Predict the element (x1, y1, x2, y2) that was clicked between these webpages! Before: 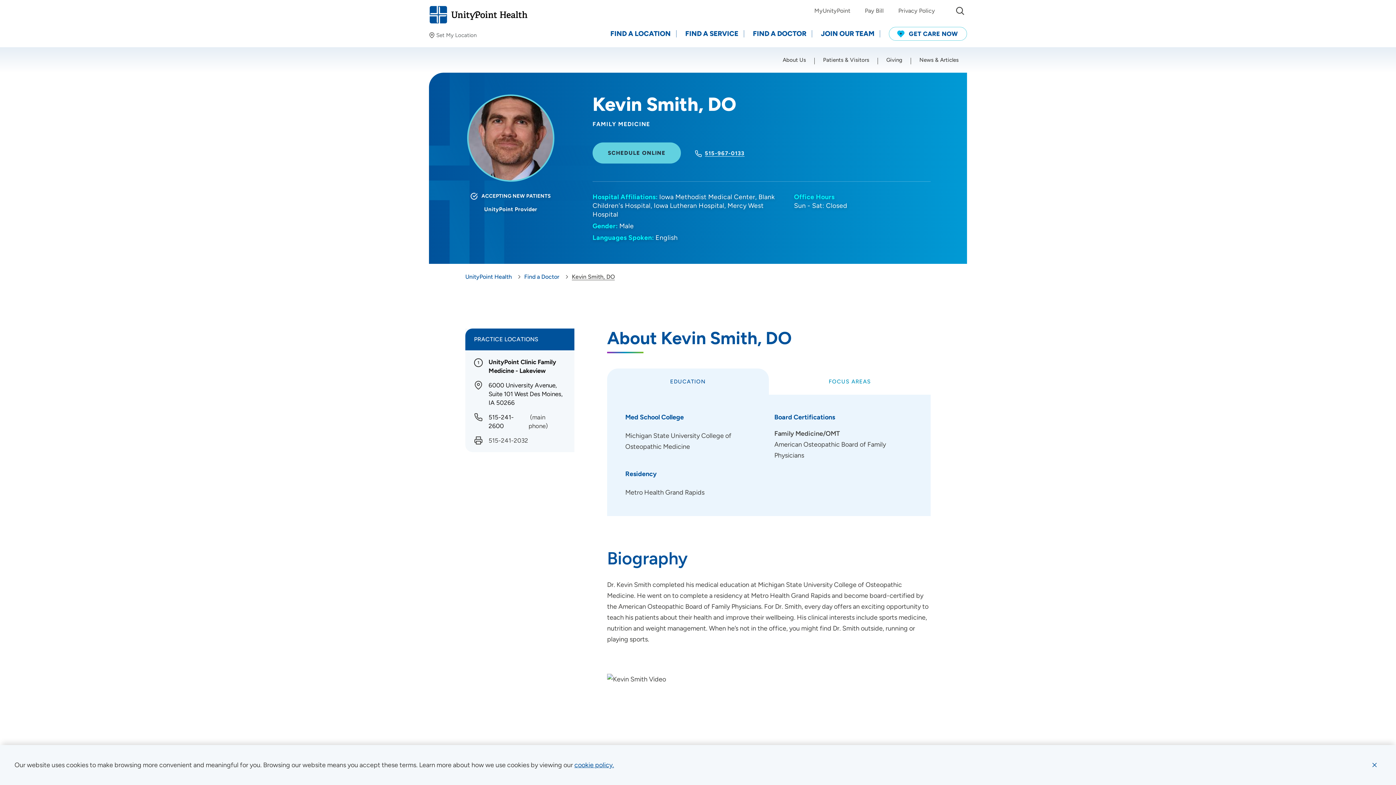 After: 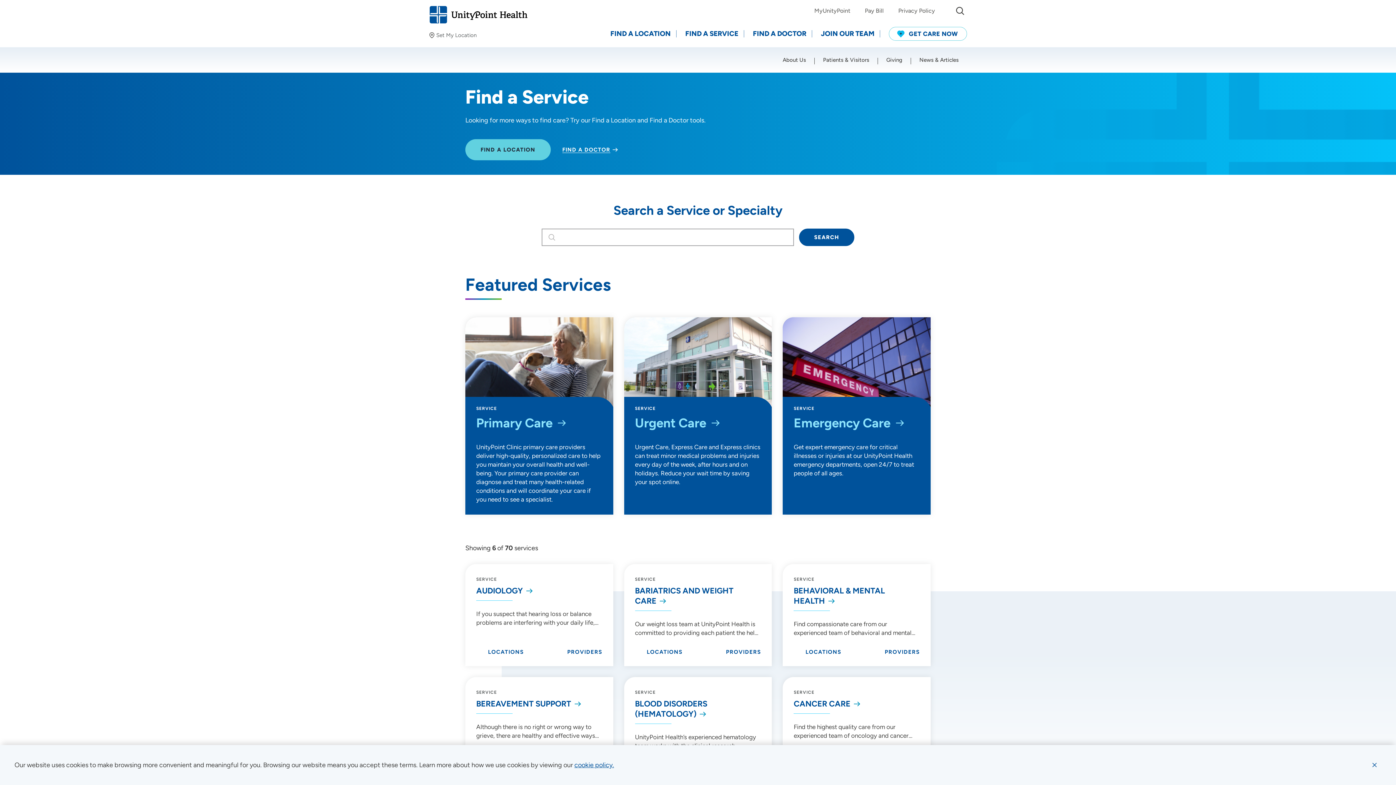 Action: bbox: (685, 28, 744, 39) label: FIND A SERVICE